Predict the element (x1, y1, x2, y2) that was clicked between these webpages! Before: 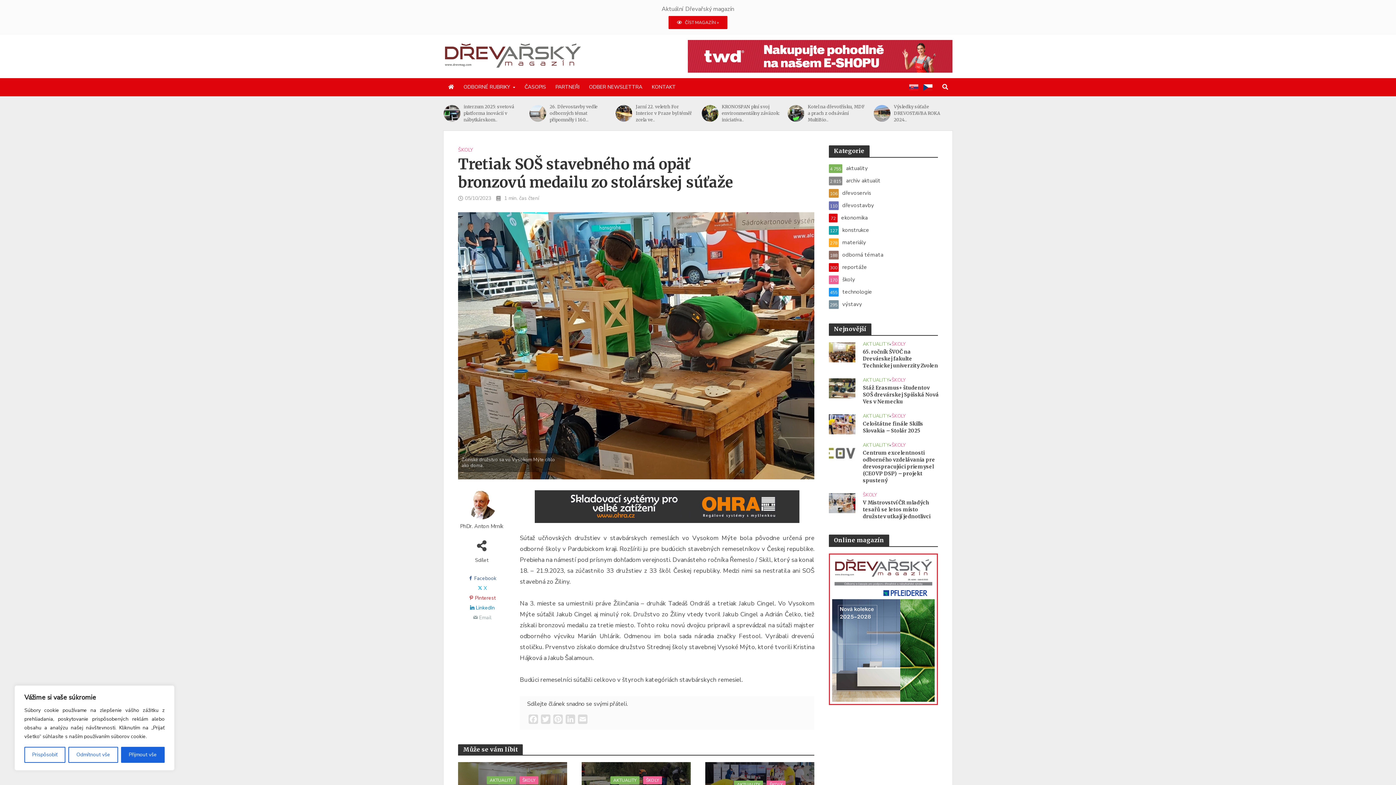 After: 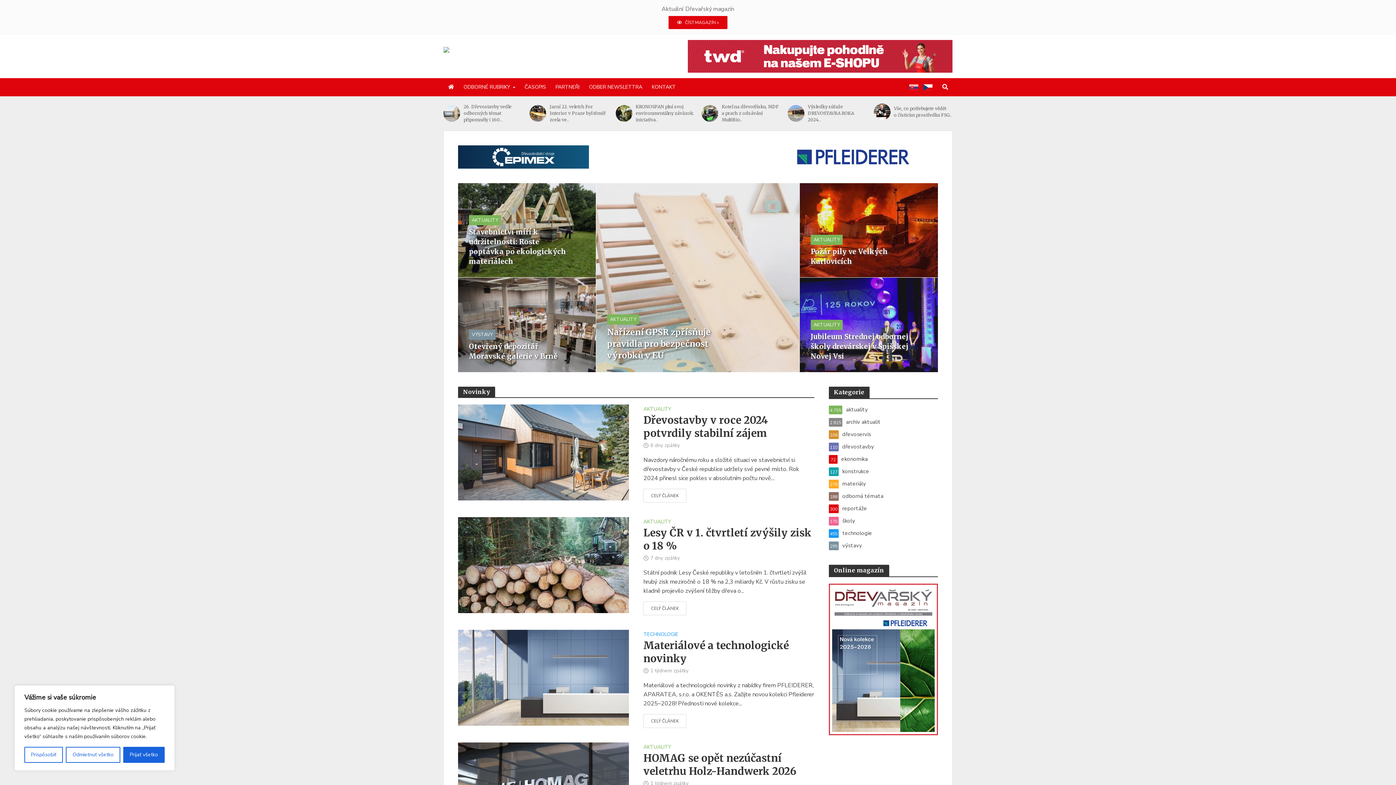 Action: bbox: (443, 78, 458, 96)